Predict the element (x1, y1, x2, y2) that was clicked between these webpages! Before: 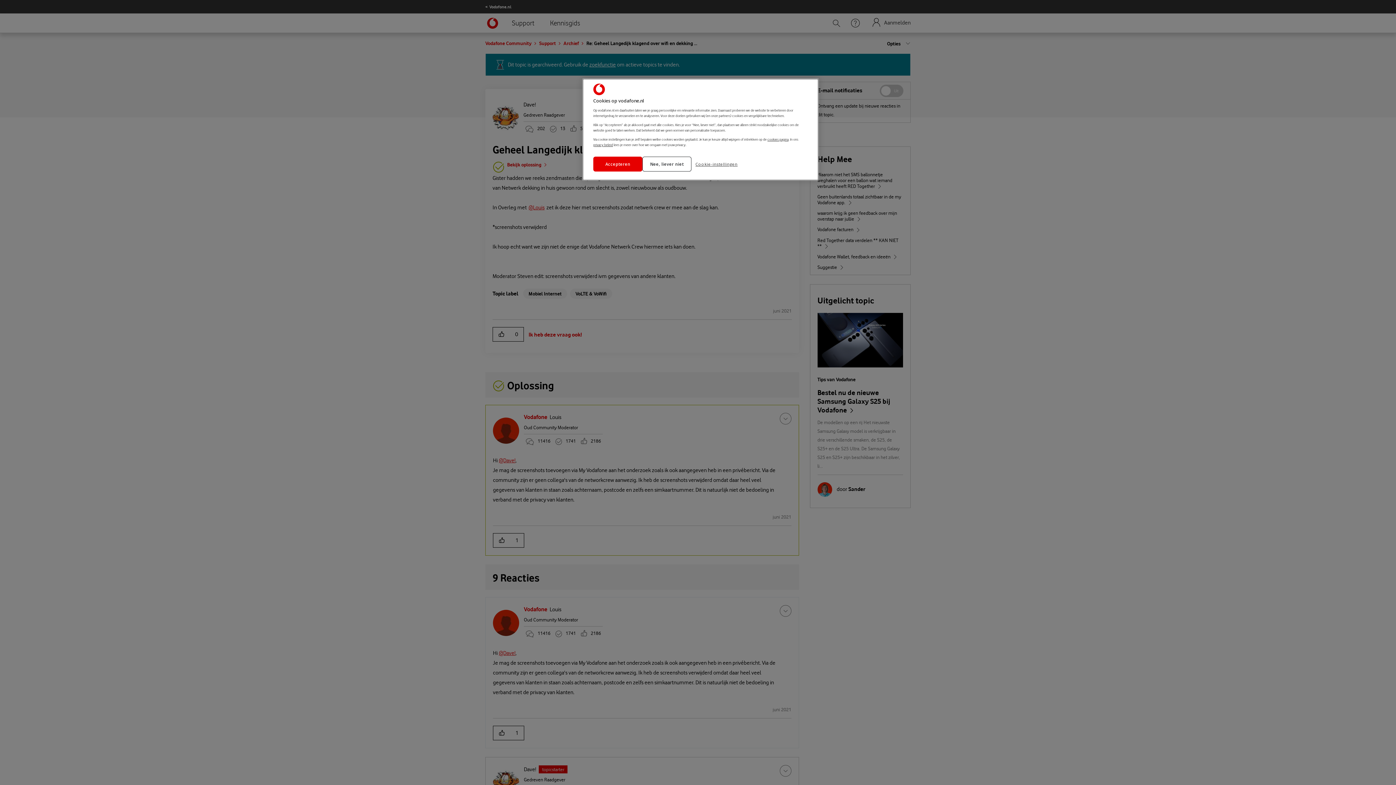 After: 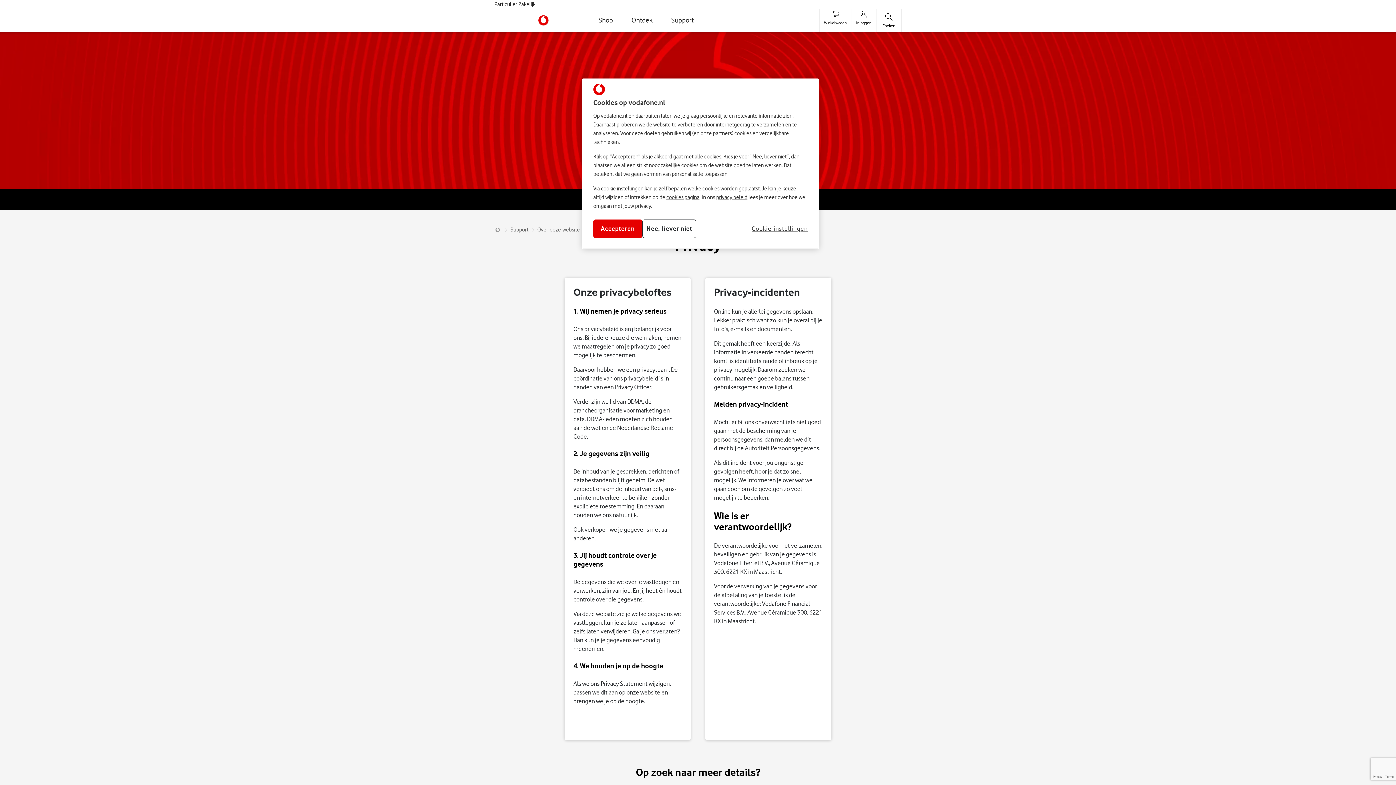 Action: label: privacy beleid bbox: (593, 142, 613, 146)